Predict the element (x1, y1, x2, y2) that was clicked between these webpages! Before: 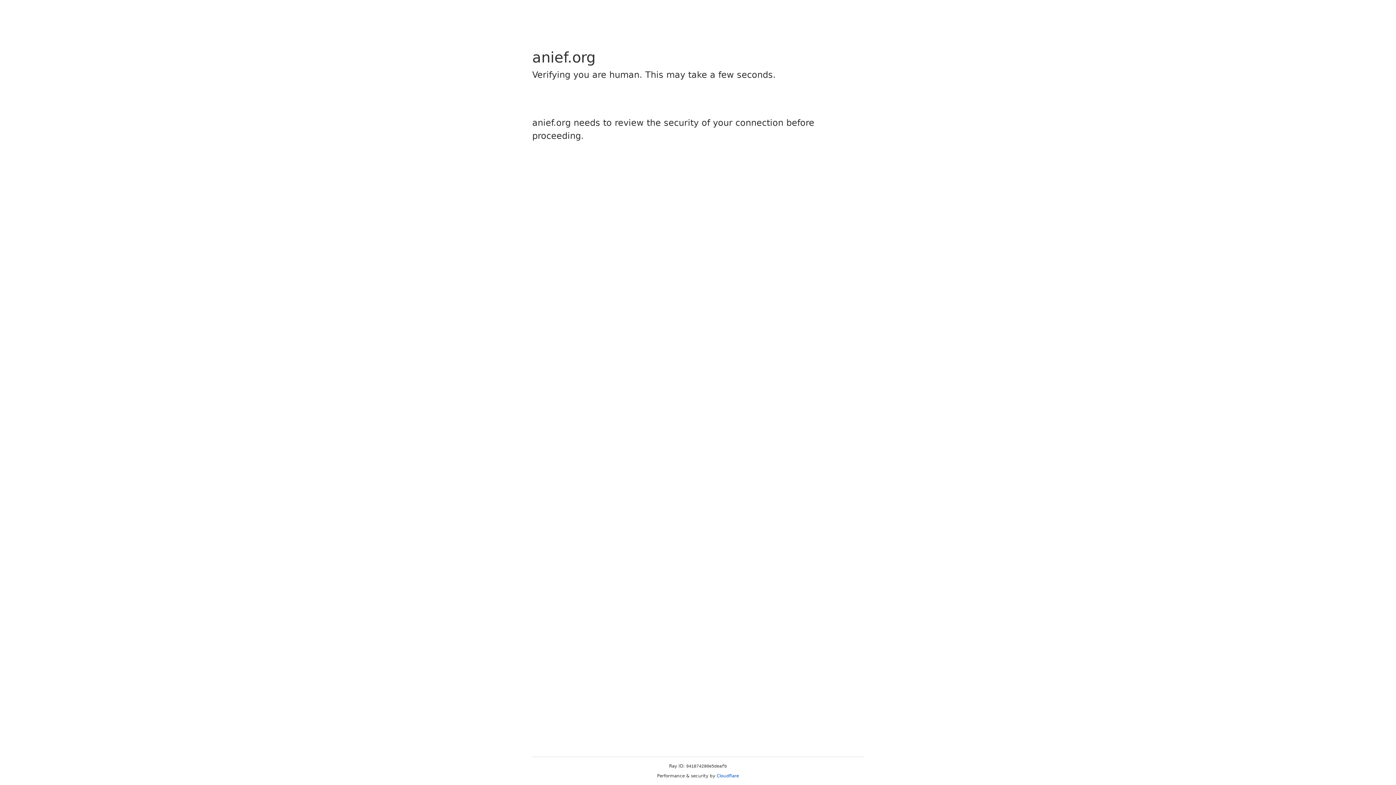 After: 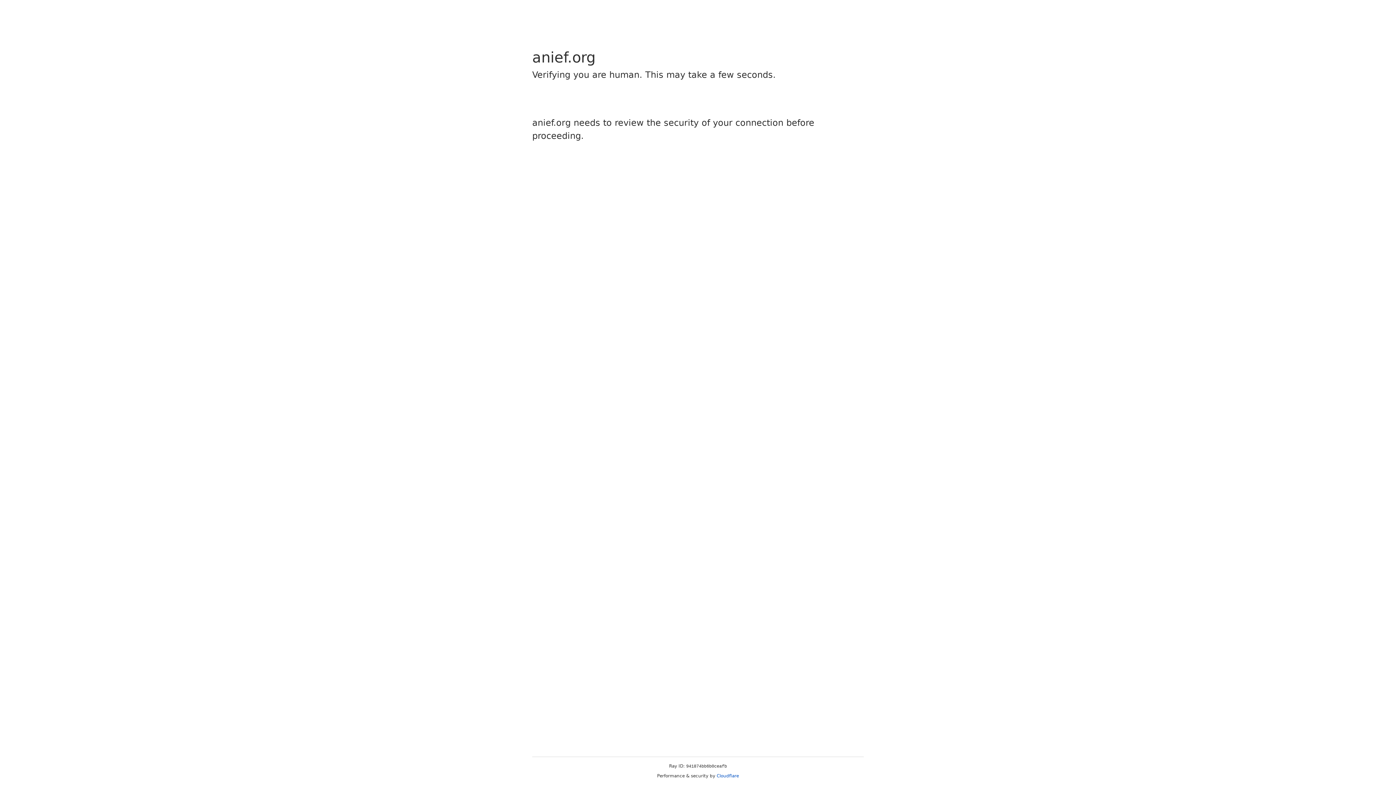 Action: label: Cloudflare bbox: (716, 773, 739, 778)